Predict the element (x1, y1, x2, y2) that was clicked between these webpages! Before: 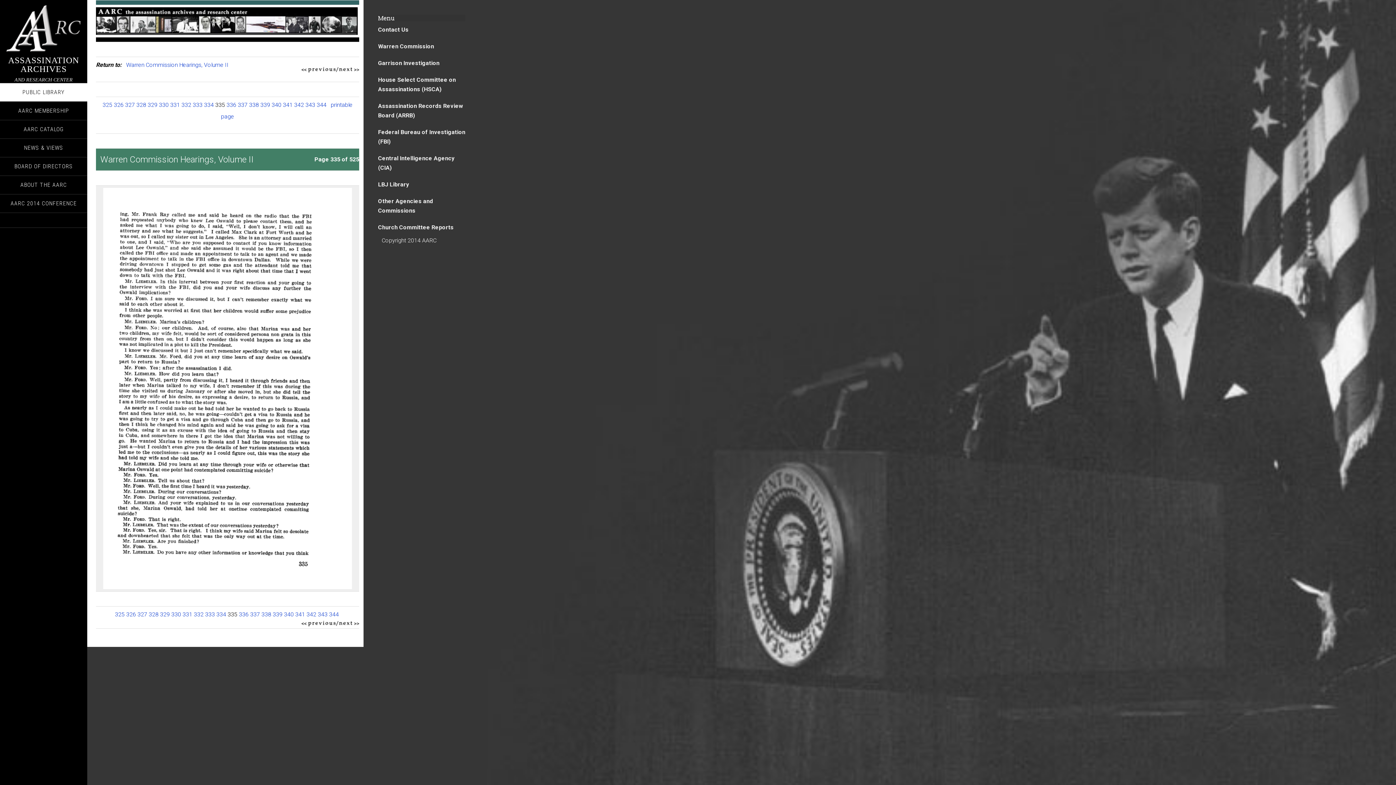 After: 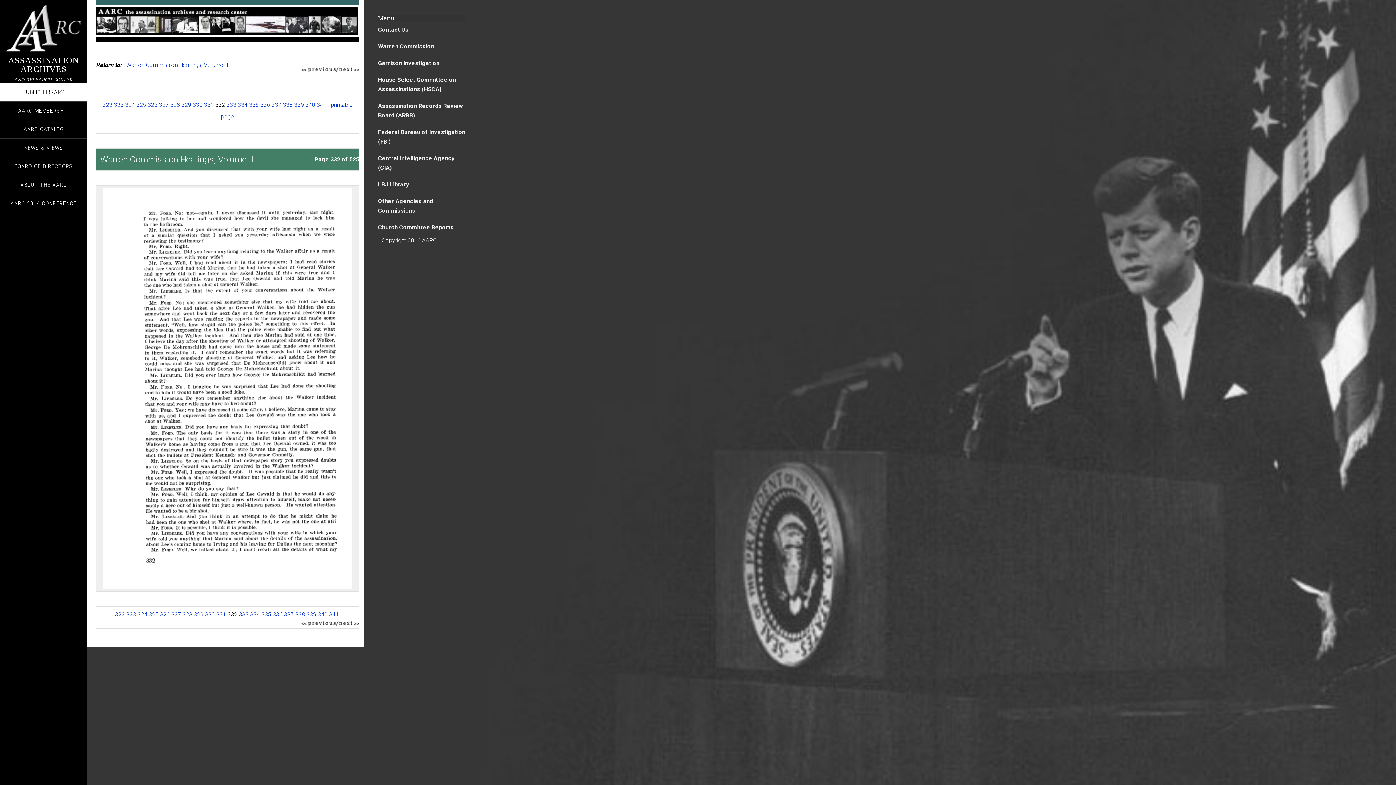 Action: label: 332 bbox: (181, 101, 191, 108)